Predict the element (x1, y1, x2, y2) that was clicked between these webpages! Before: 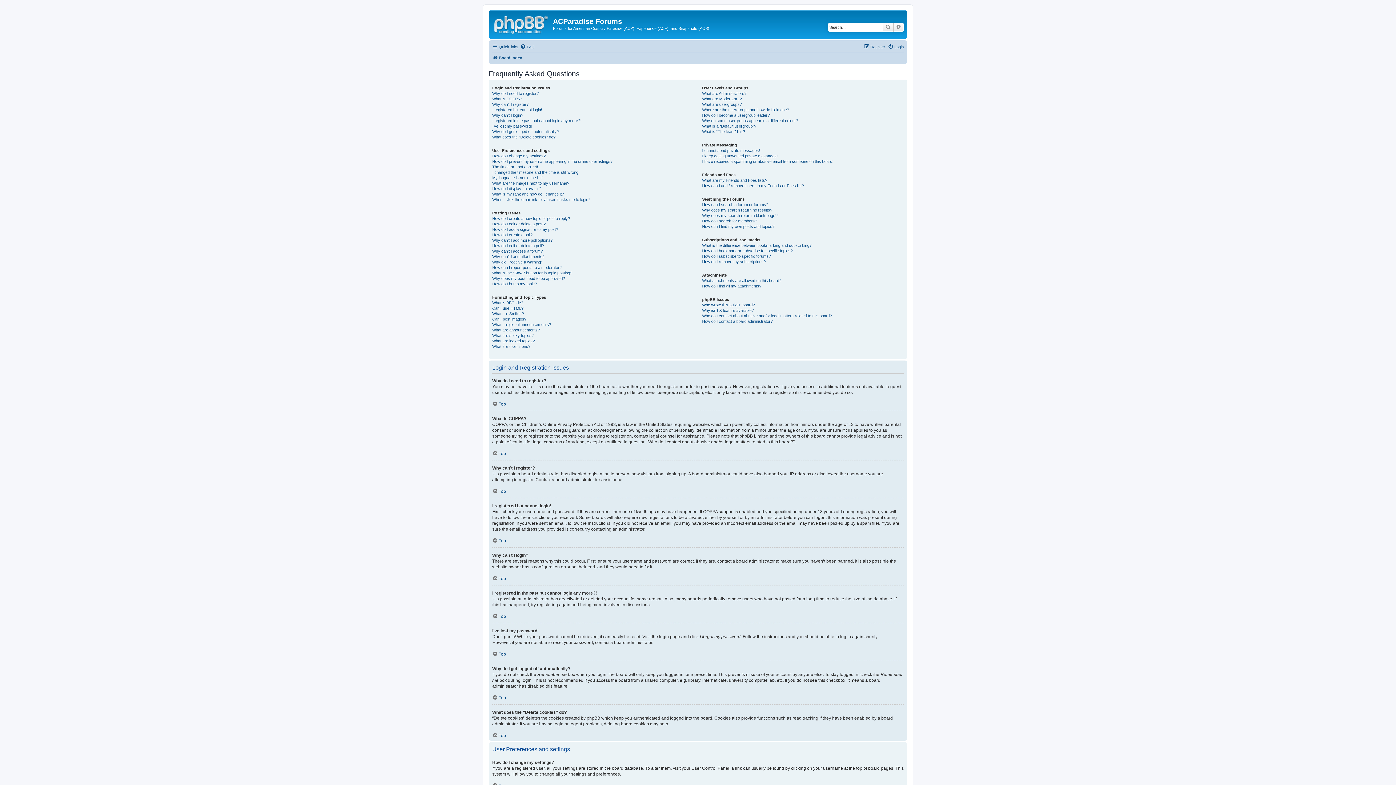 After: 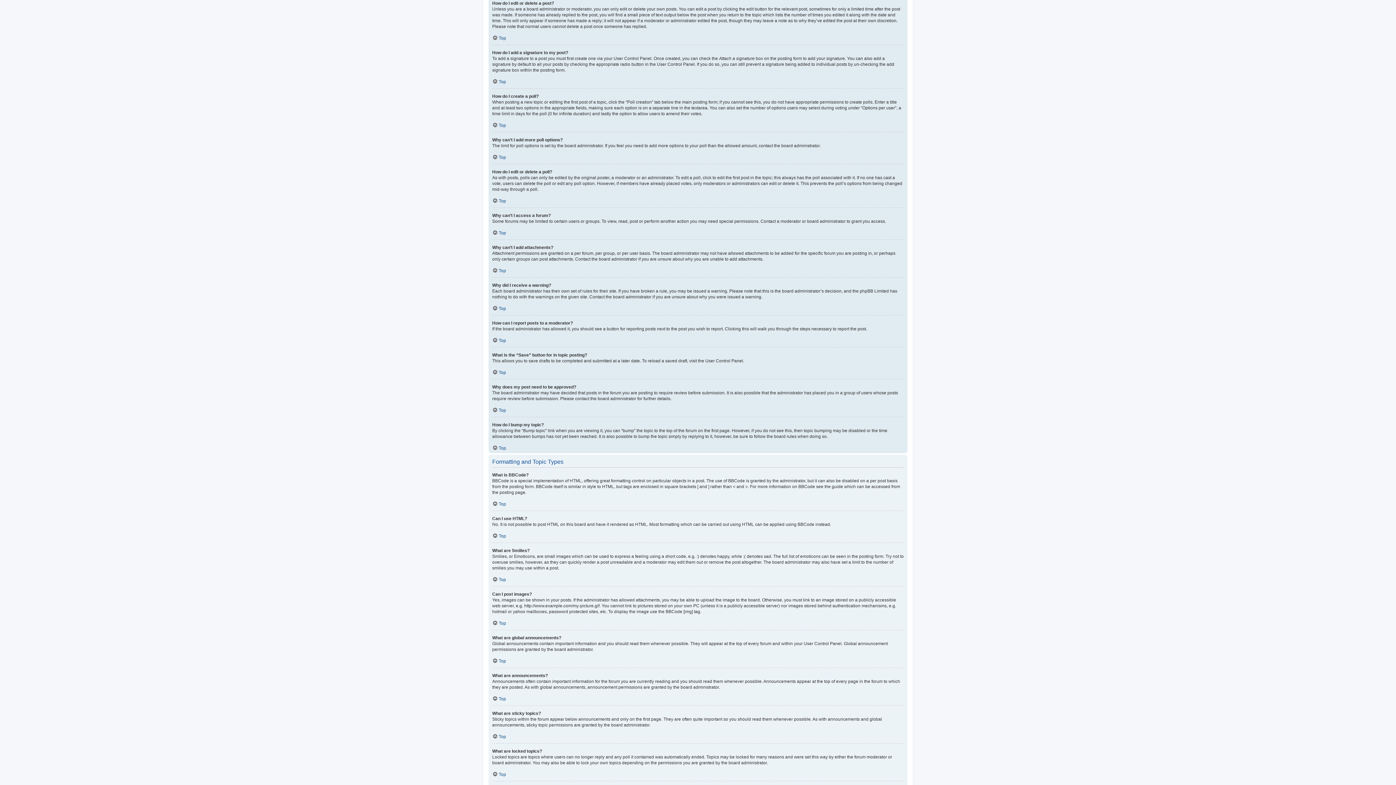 Action: bbox: (492, 221, 545, 226) label: How do I edit or delete a post?